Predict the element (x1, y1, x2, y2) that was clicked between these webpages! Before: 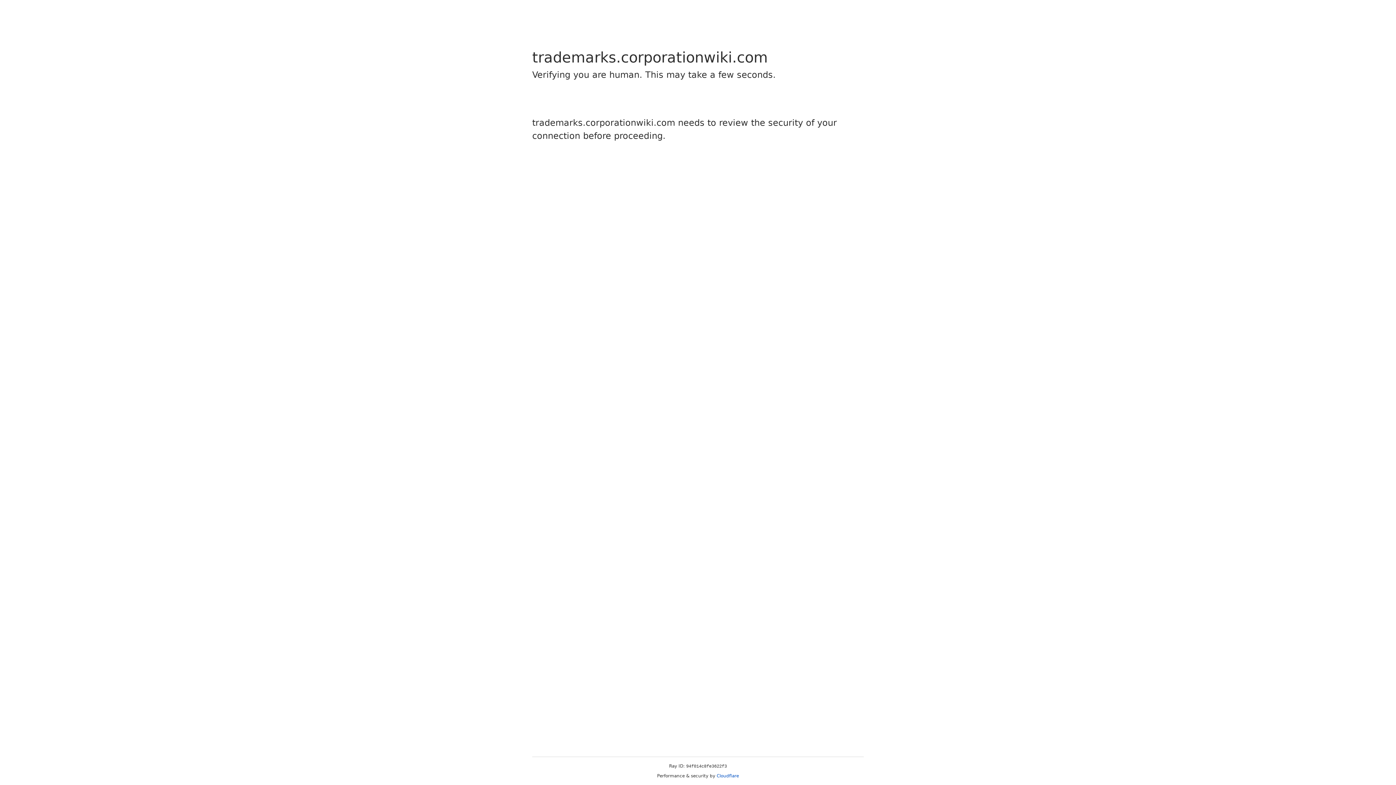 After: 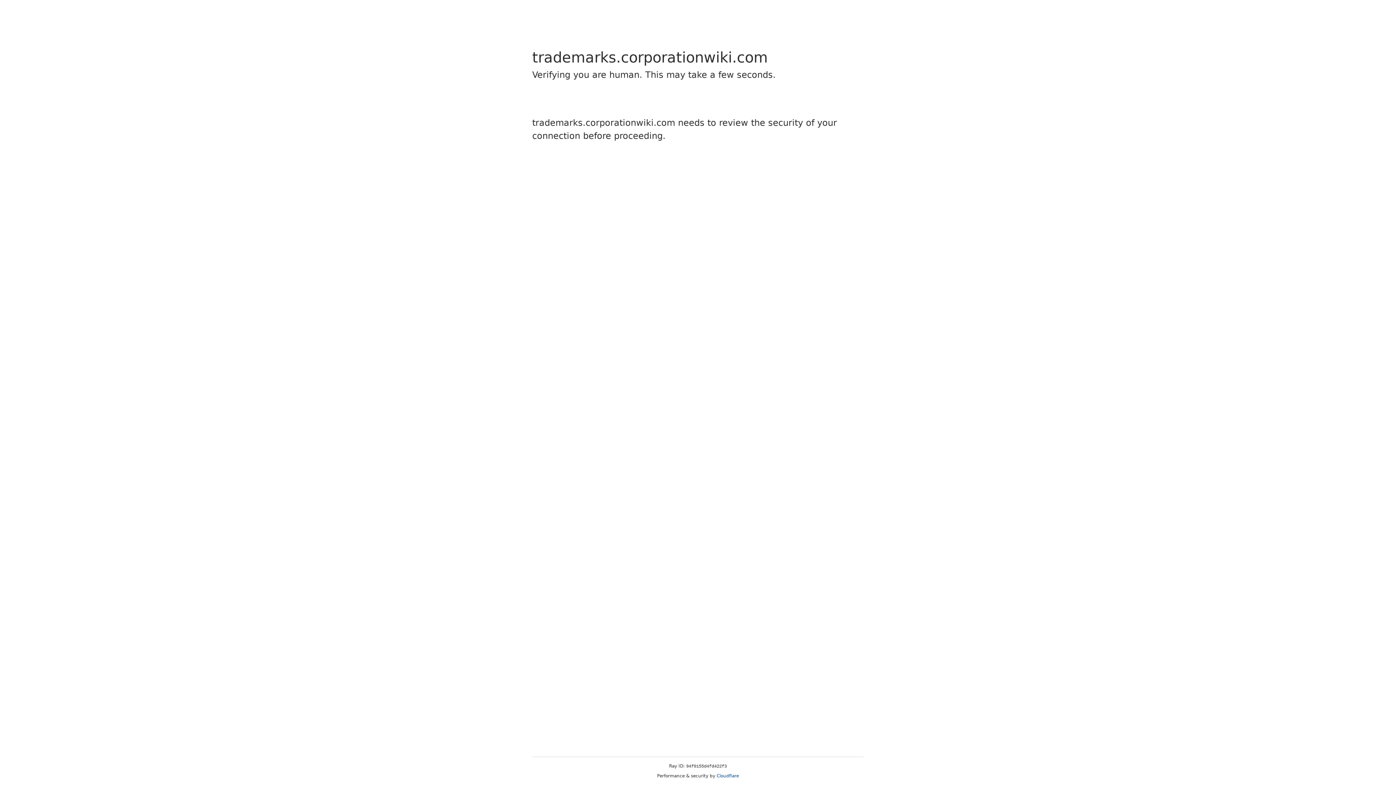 Action: bbox: (716, 773, 739, 778) label: Cloudflare